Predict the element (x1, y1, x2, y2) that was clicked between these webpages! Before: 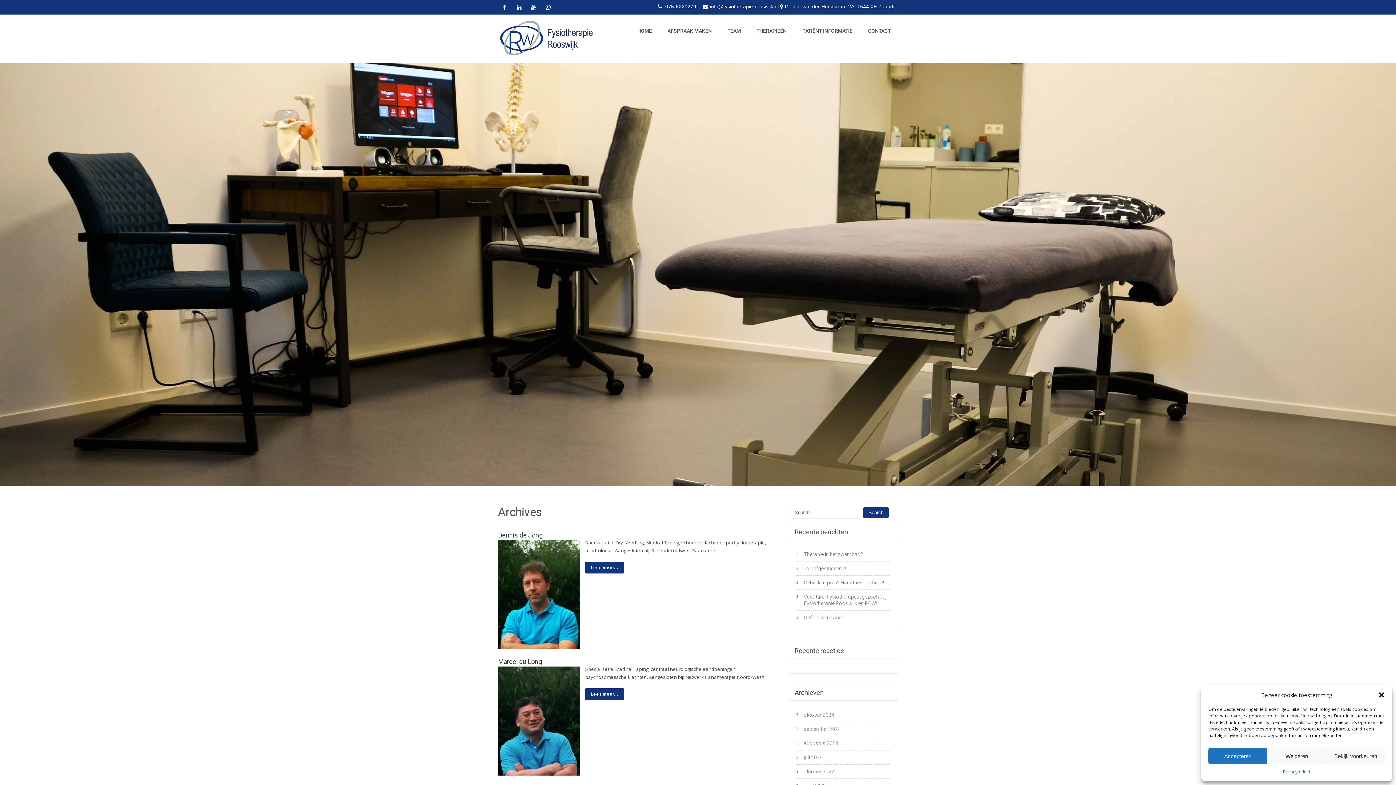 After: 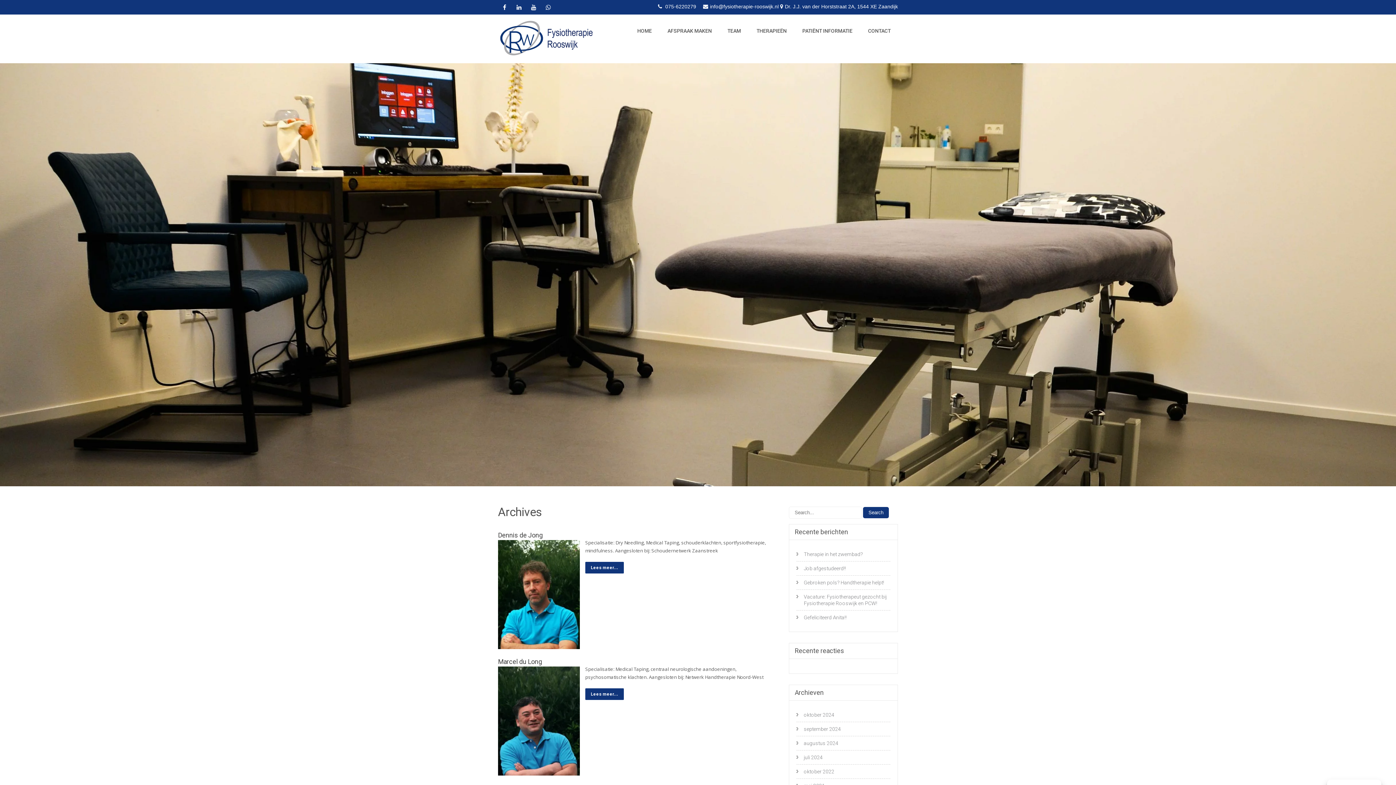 Action: bbox: (1208, 748, 1267, 764) label: Accepteren